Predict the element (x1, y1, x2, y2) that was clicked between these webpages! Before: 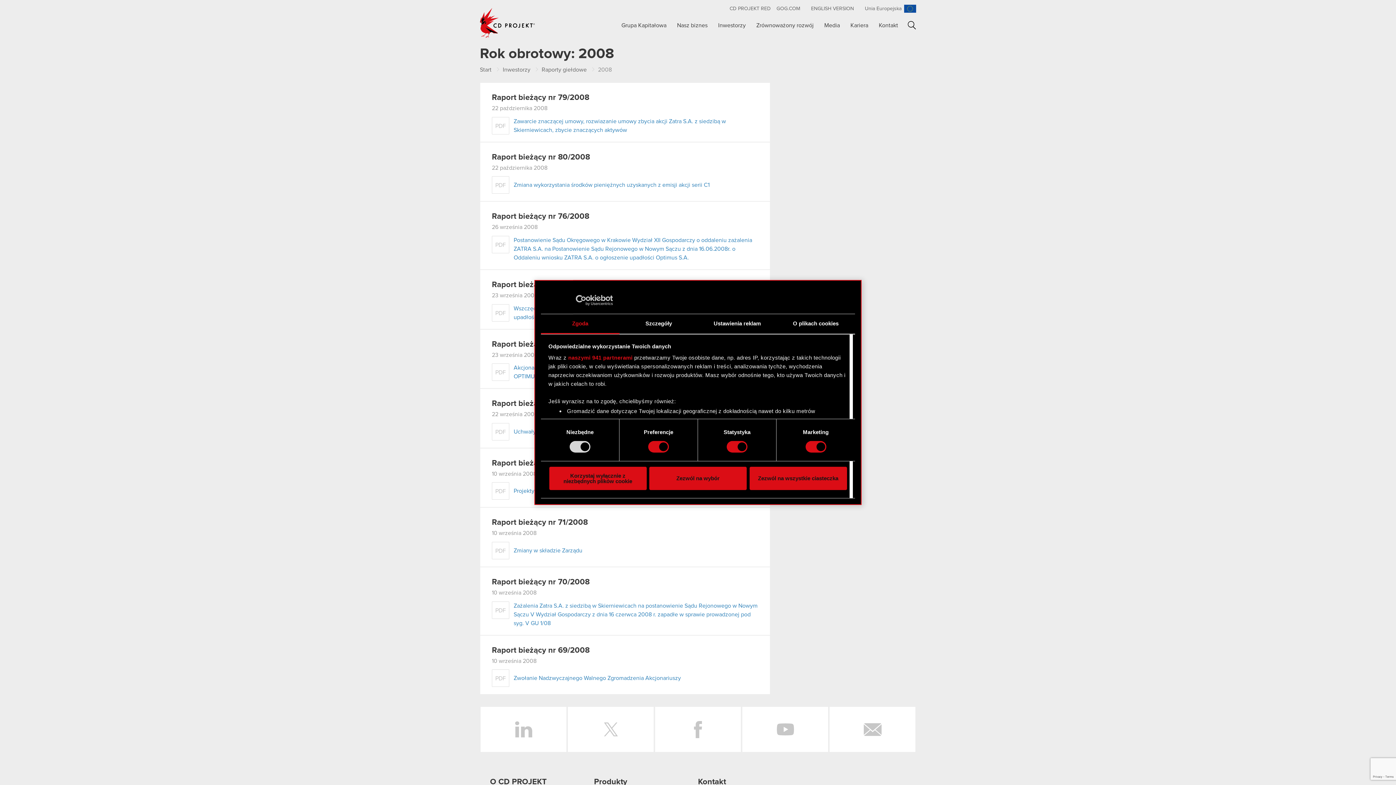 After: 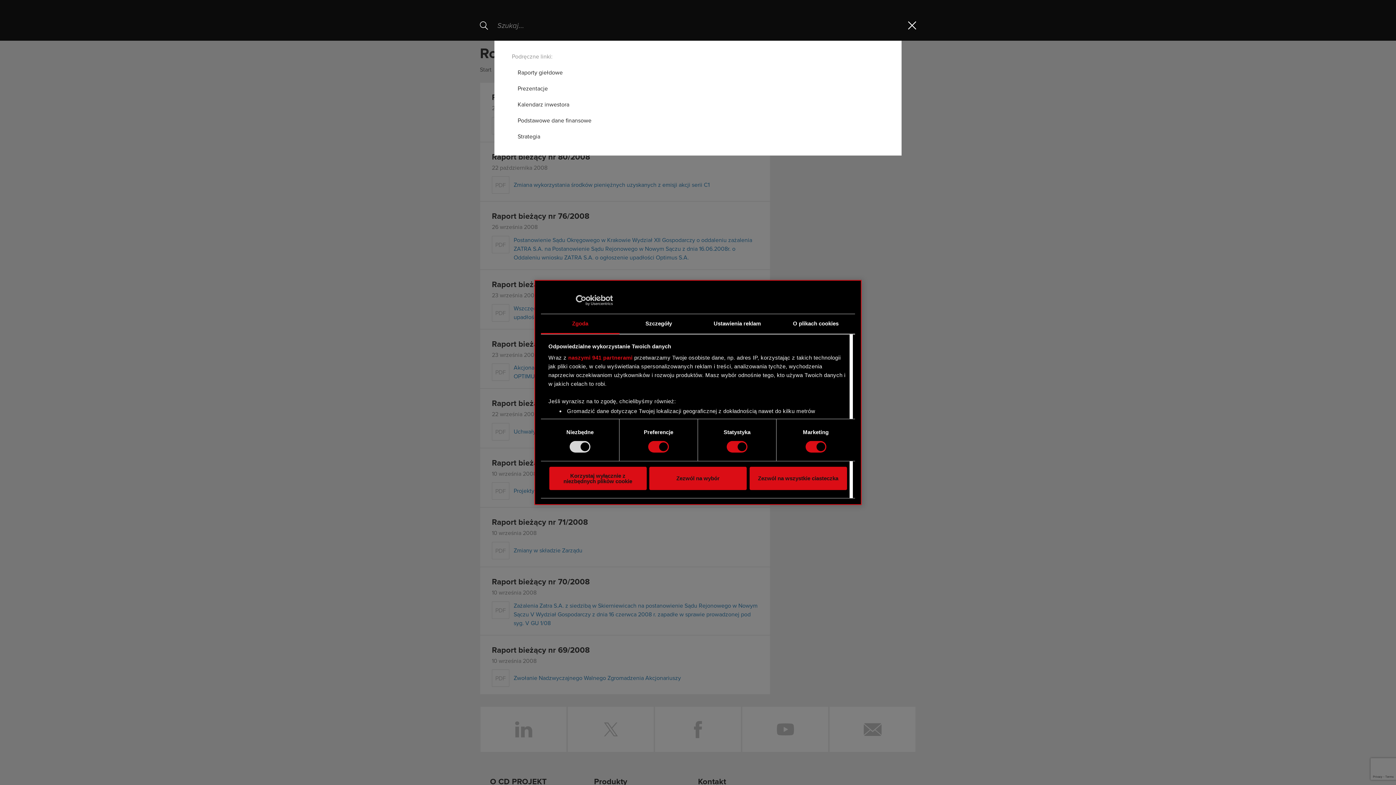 Action: label: Szukaj bbox: (908, 21, 916, 29)